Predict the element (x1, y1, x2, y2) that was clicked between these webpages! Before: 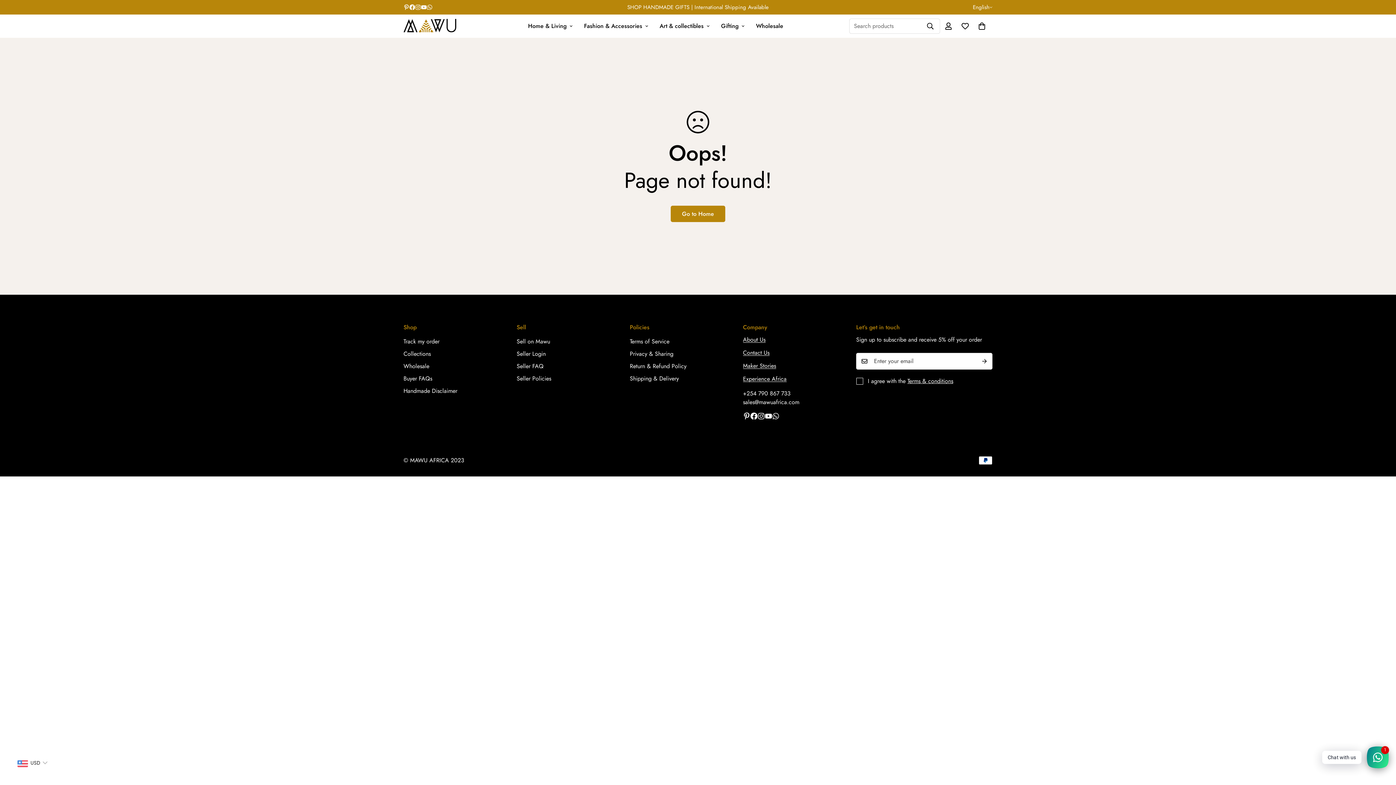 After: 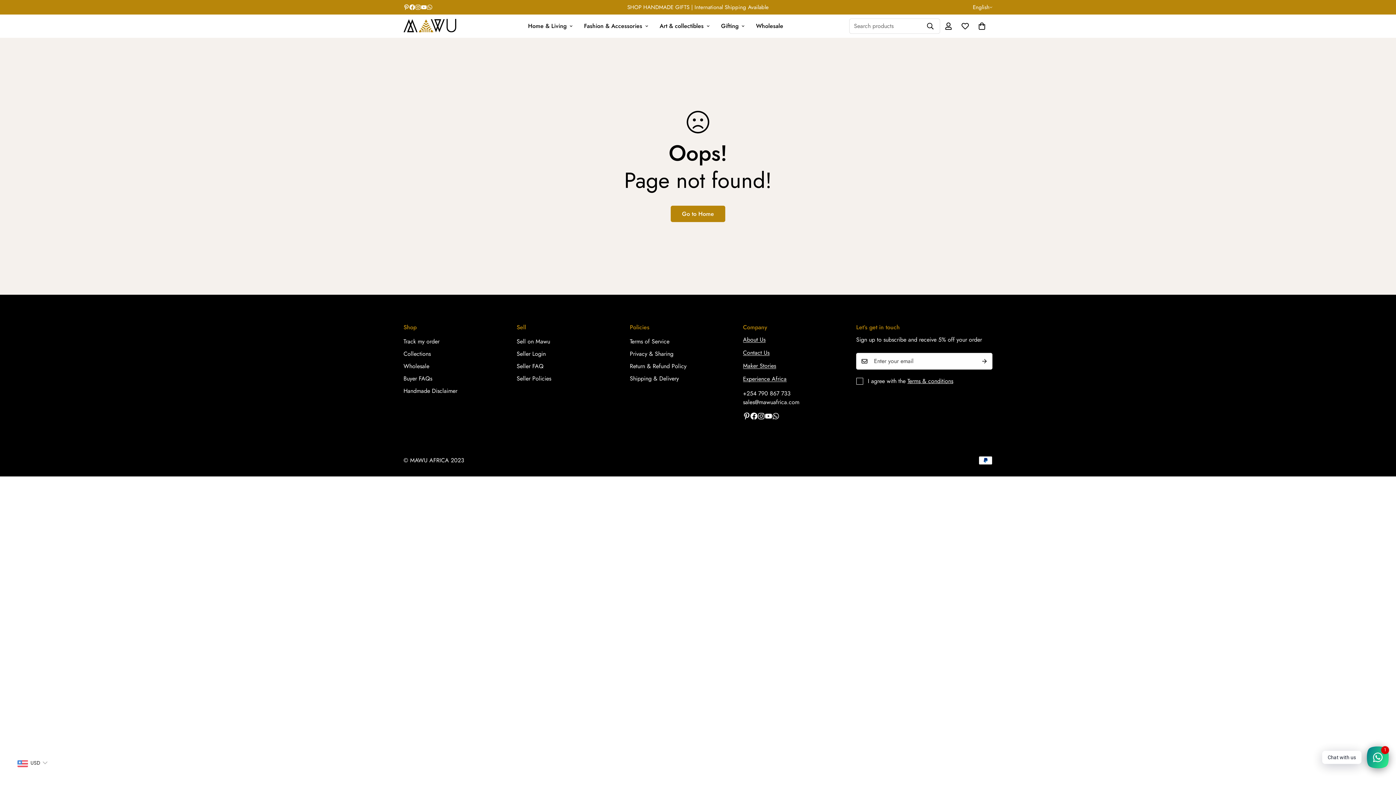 Action: bbox: (670, 205, 725, 222) label: Go to Home